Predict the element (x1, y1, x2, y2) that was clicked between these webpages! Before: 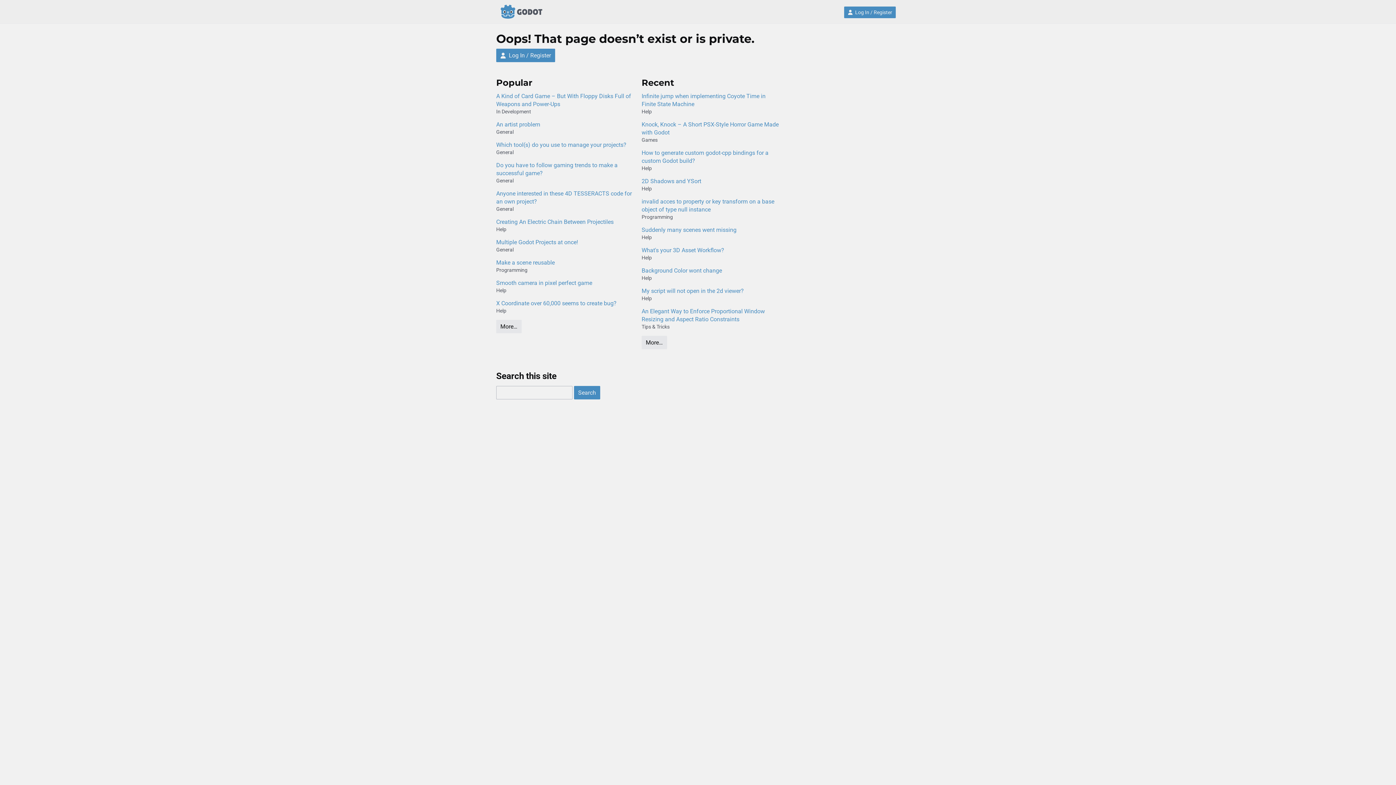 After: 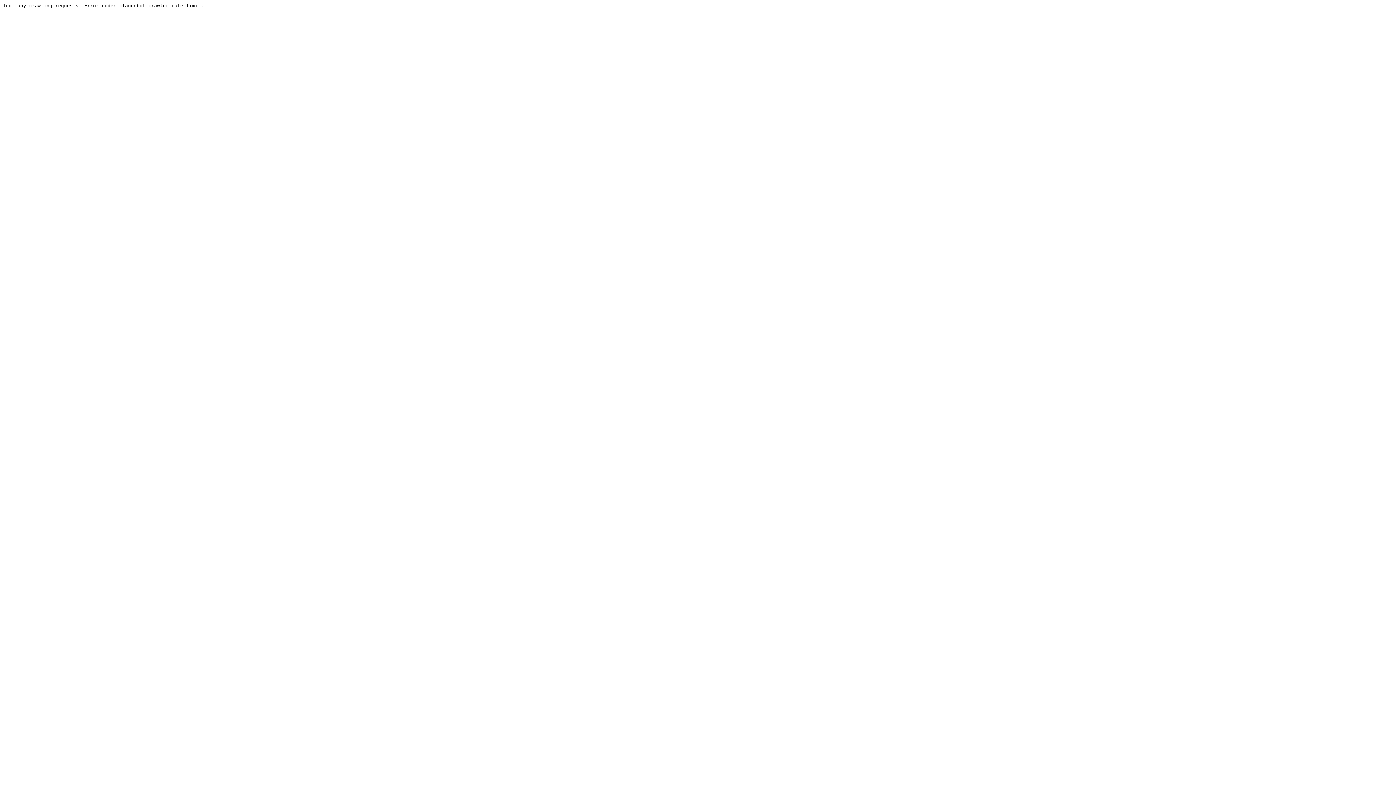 Action: label: My script will not open in the 2d viewer? bbox: (641, 287, 780, 295)